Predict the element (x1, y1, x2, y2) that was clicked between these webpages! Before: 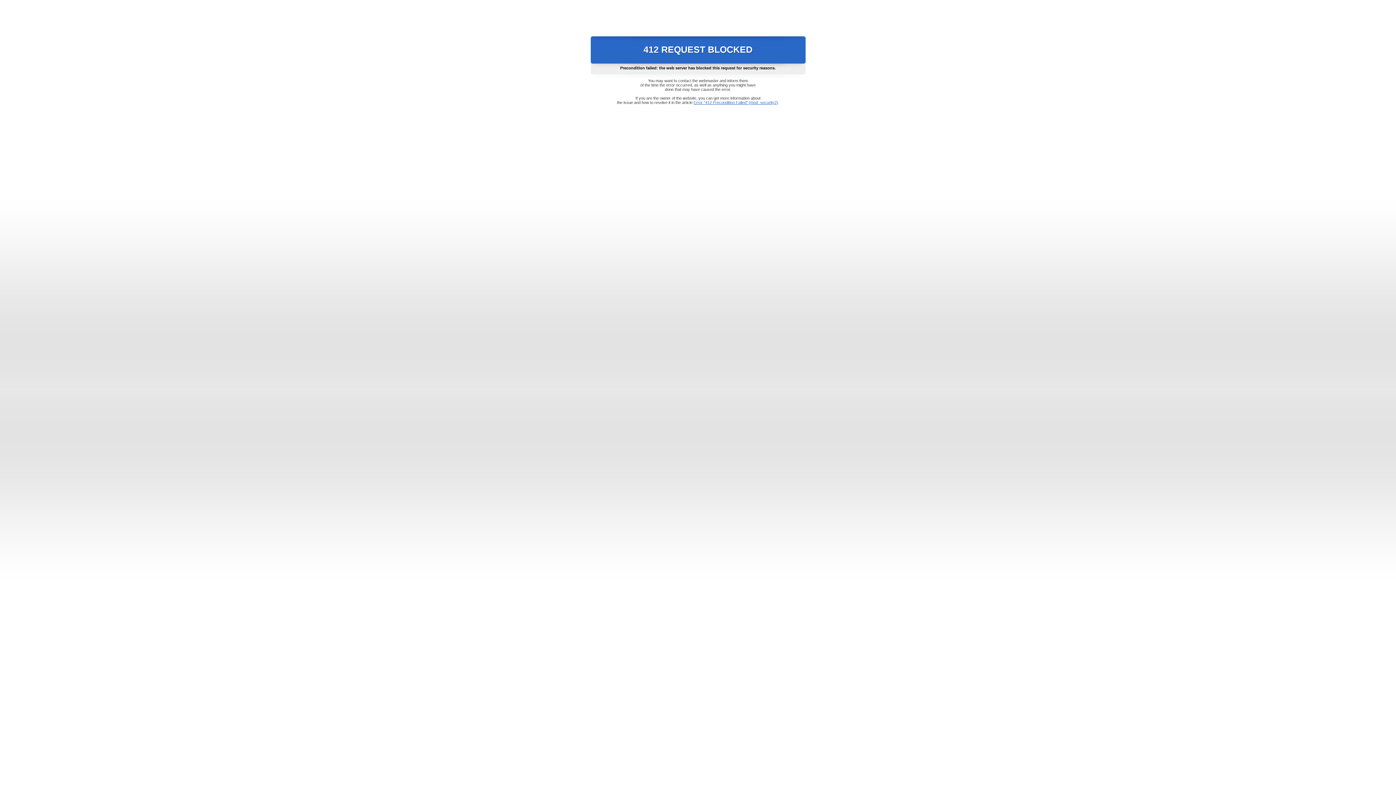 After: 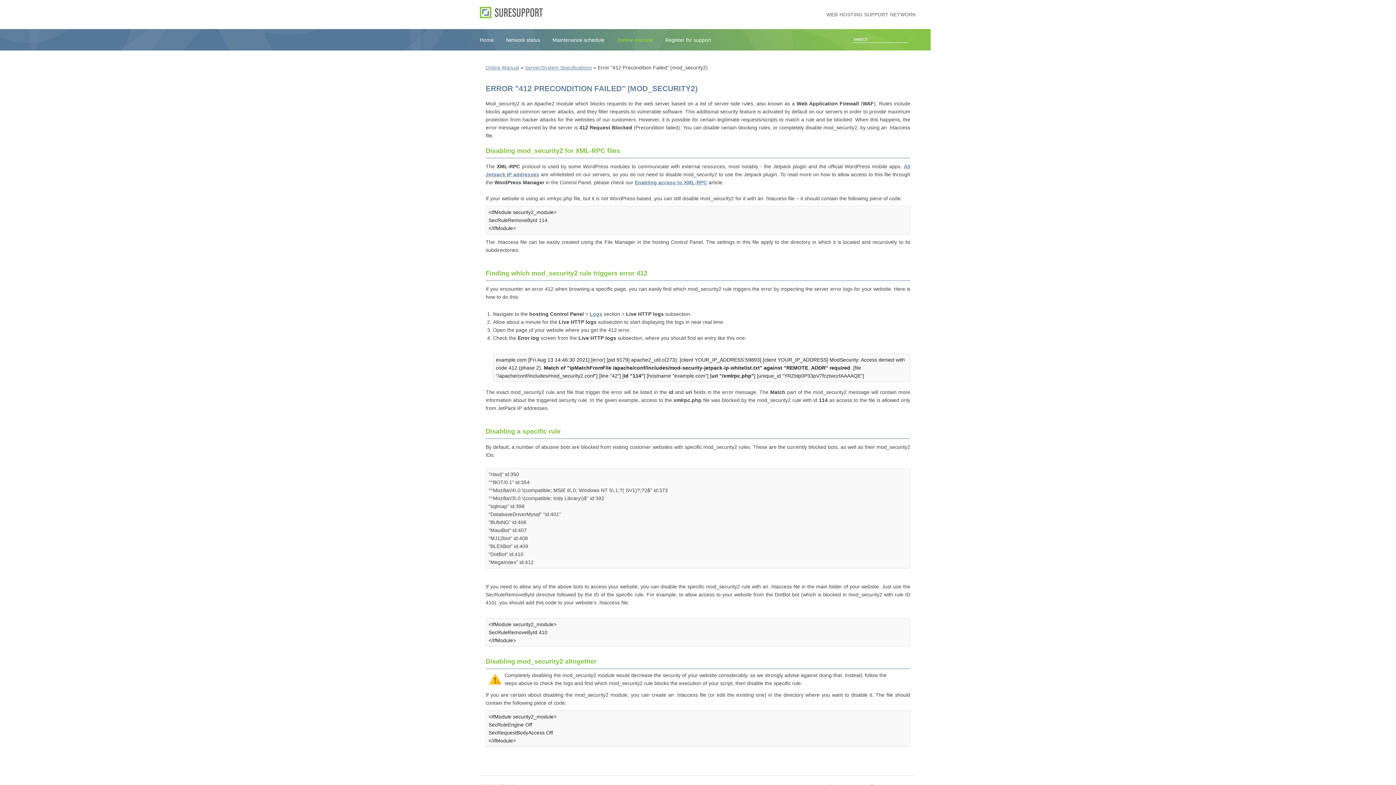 Action: bbox: (693, 100, 778, 104) label: Error "412 Precondition Failed" (mod_security2)